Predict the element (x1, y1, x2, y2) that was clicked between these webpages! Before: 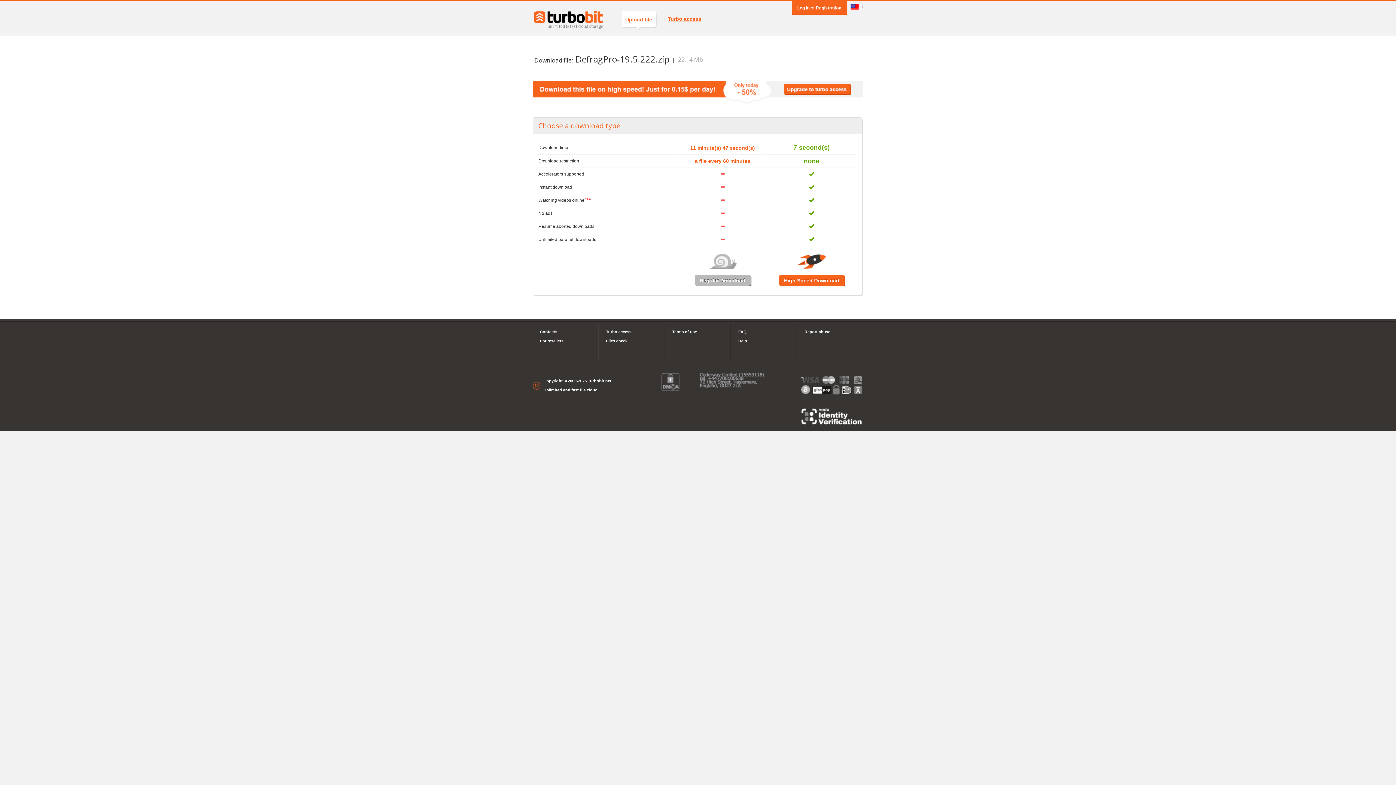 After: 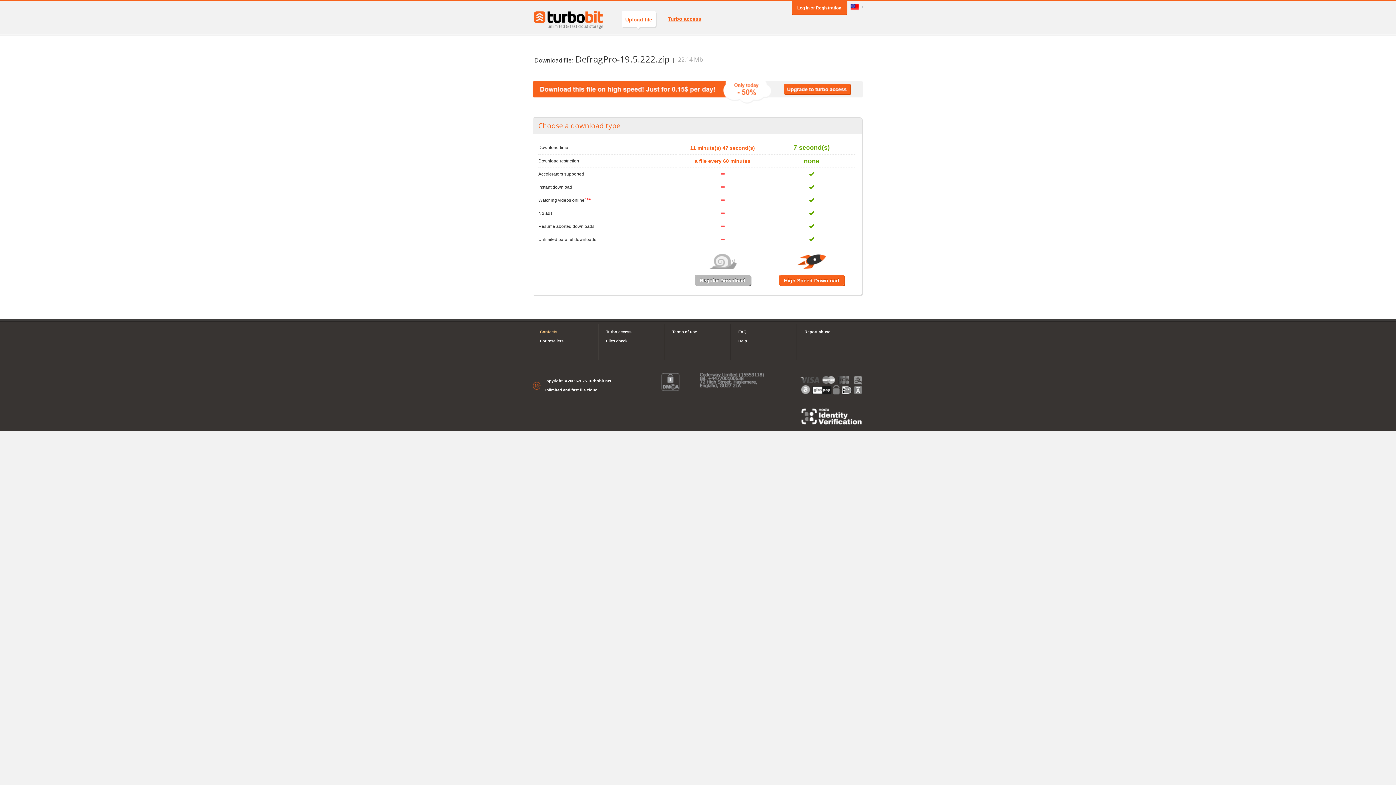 Action: bbox: (540, 327, 591, 336) label: Contacts